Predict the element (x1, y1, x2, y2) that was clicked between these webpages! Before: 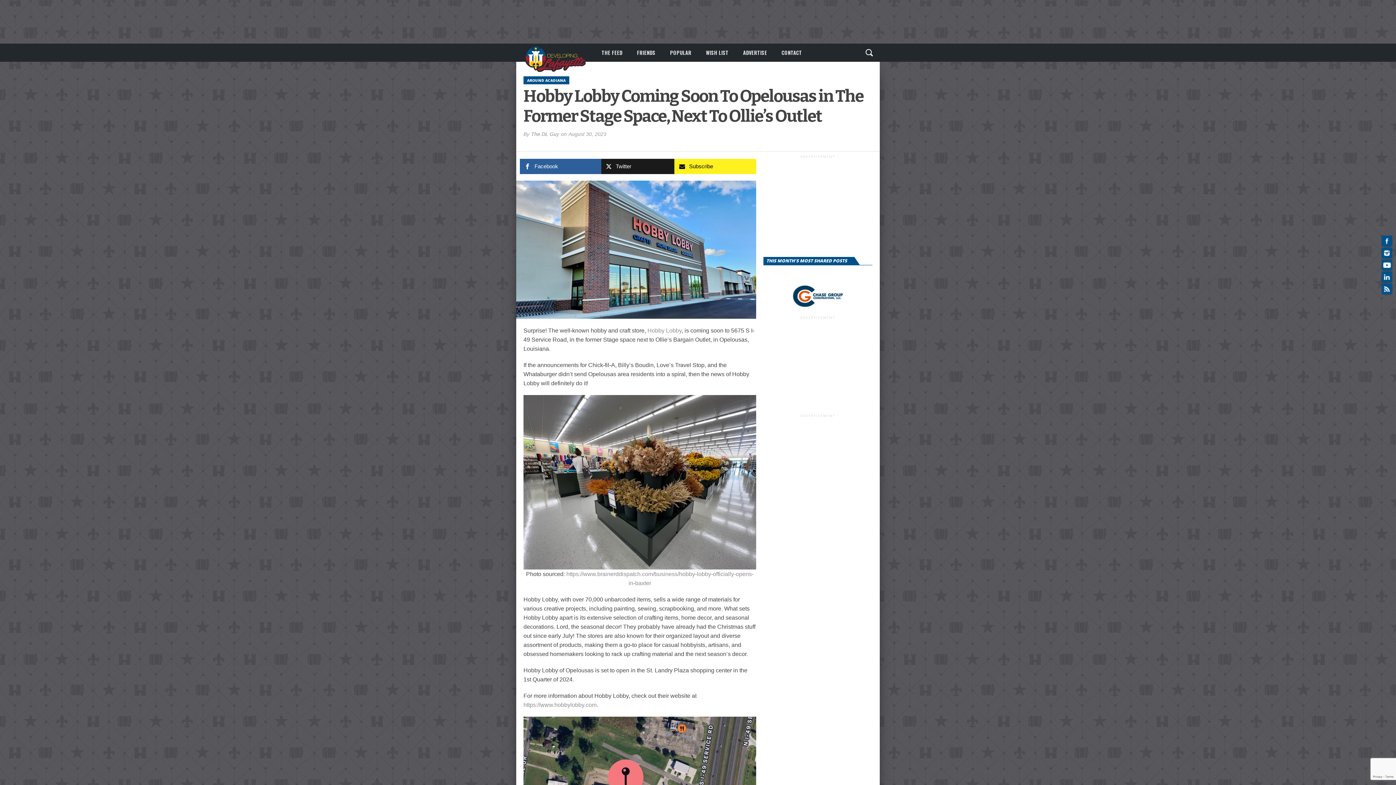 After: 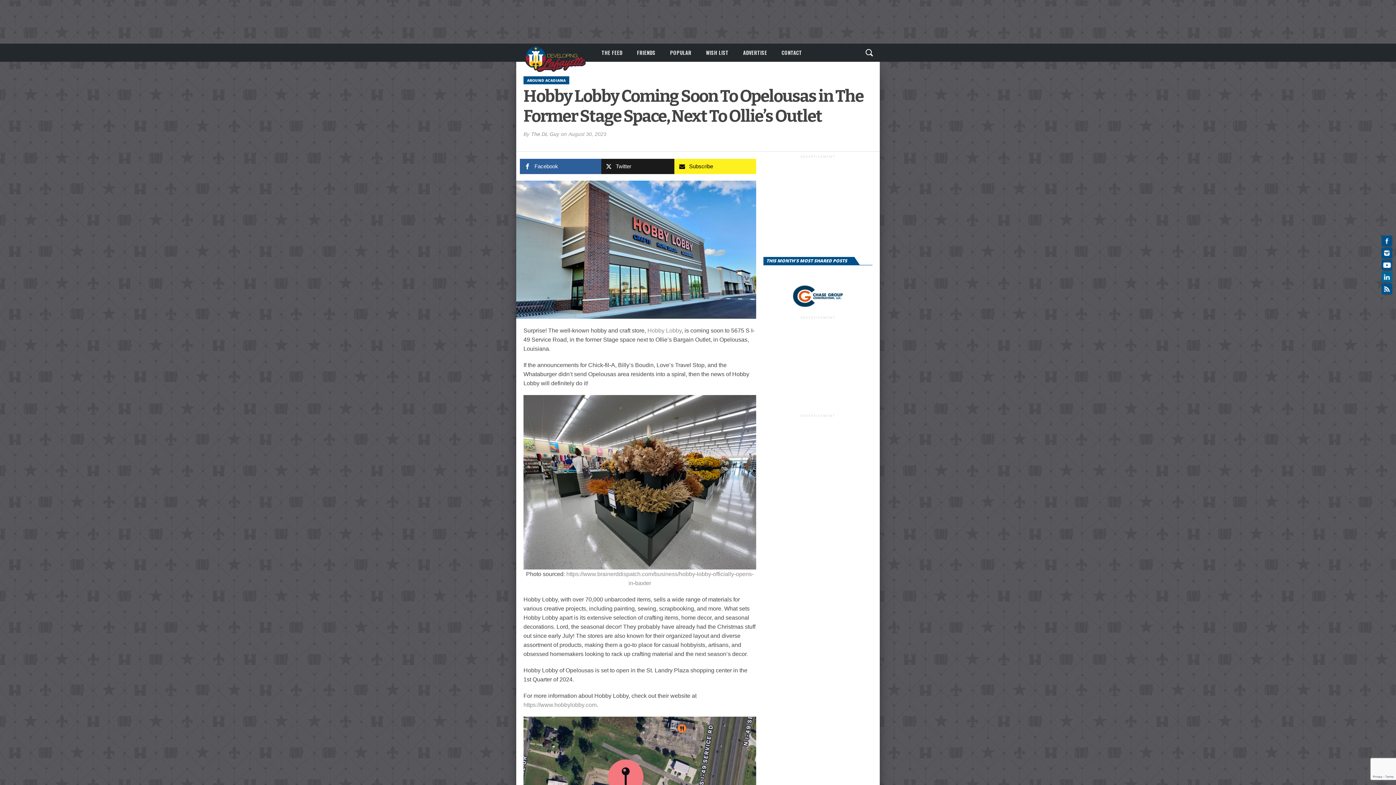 Action: bbox: (1381, 271, 1392, 282)